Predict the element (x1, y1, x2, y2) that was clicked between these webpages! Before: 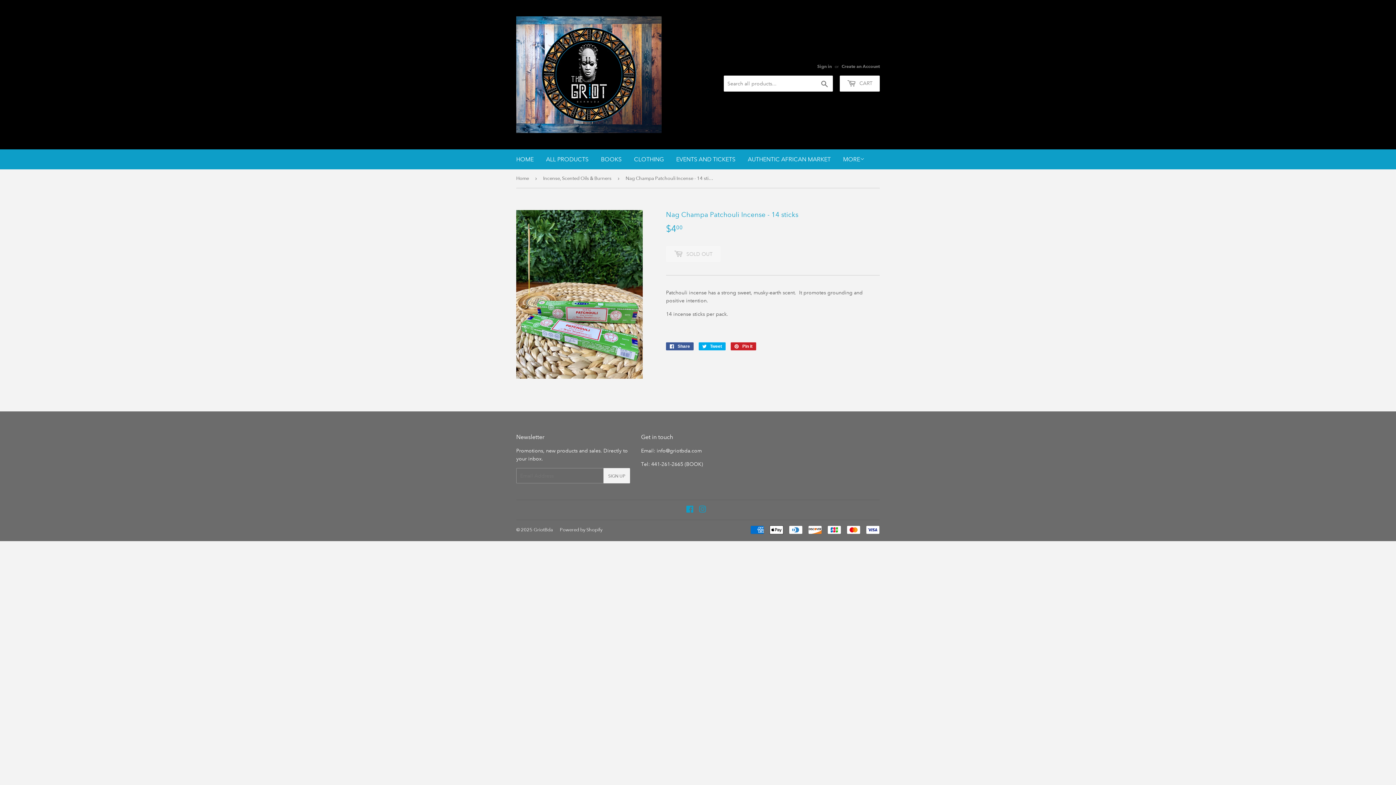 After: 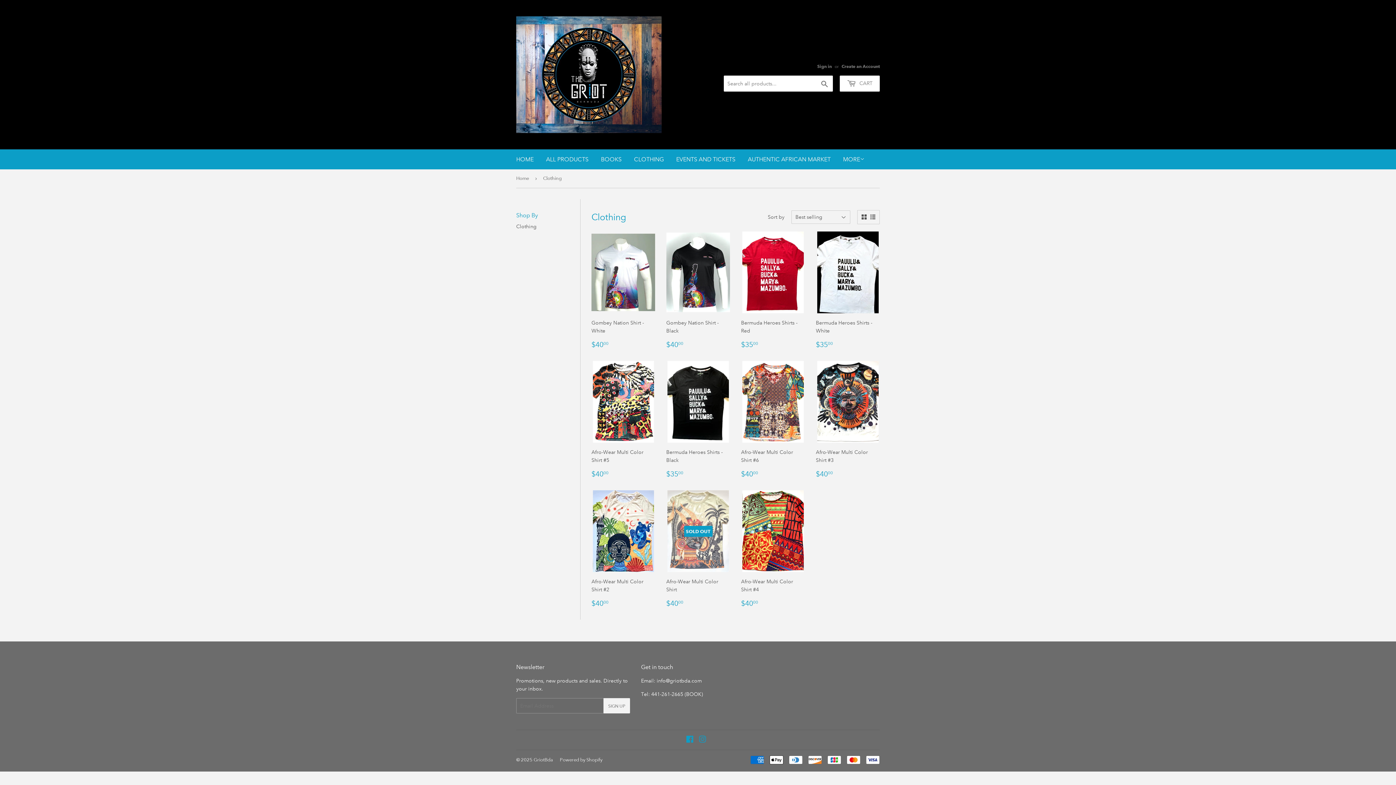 Action: bbox: (628, 149, 669, 169) label: CLOTHING